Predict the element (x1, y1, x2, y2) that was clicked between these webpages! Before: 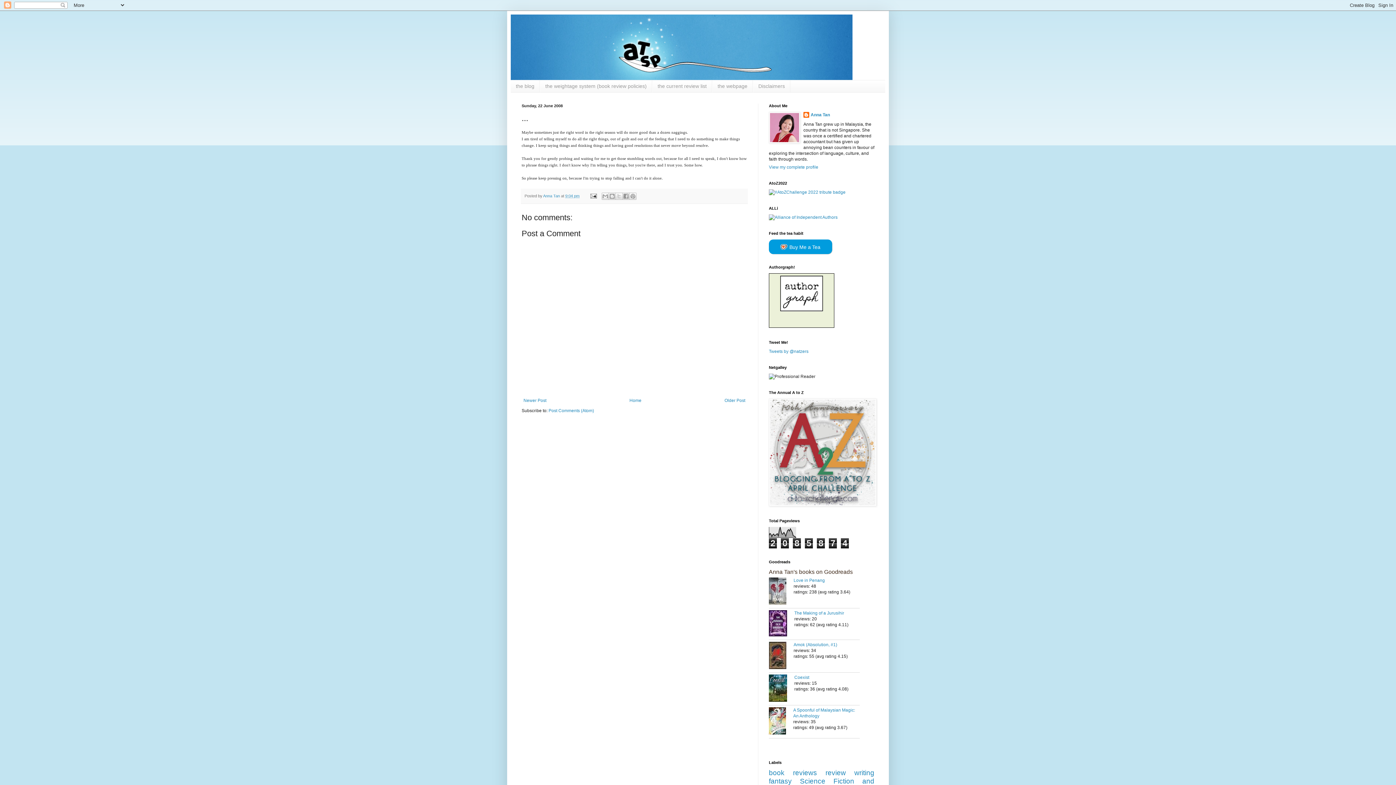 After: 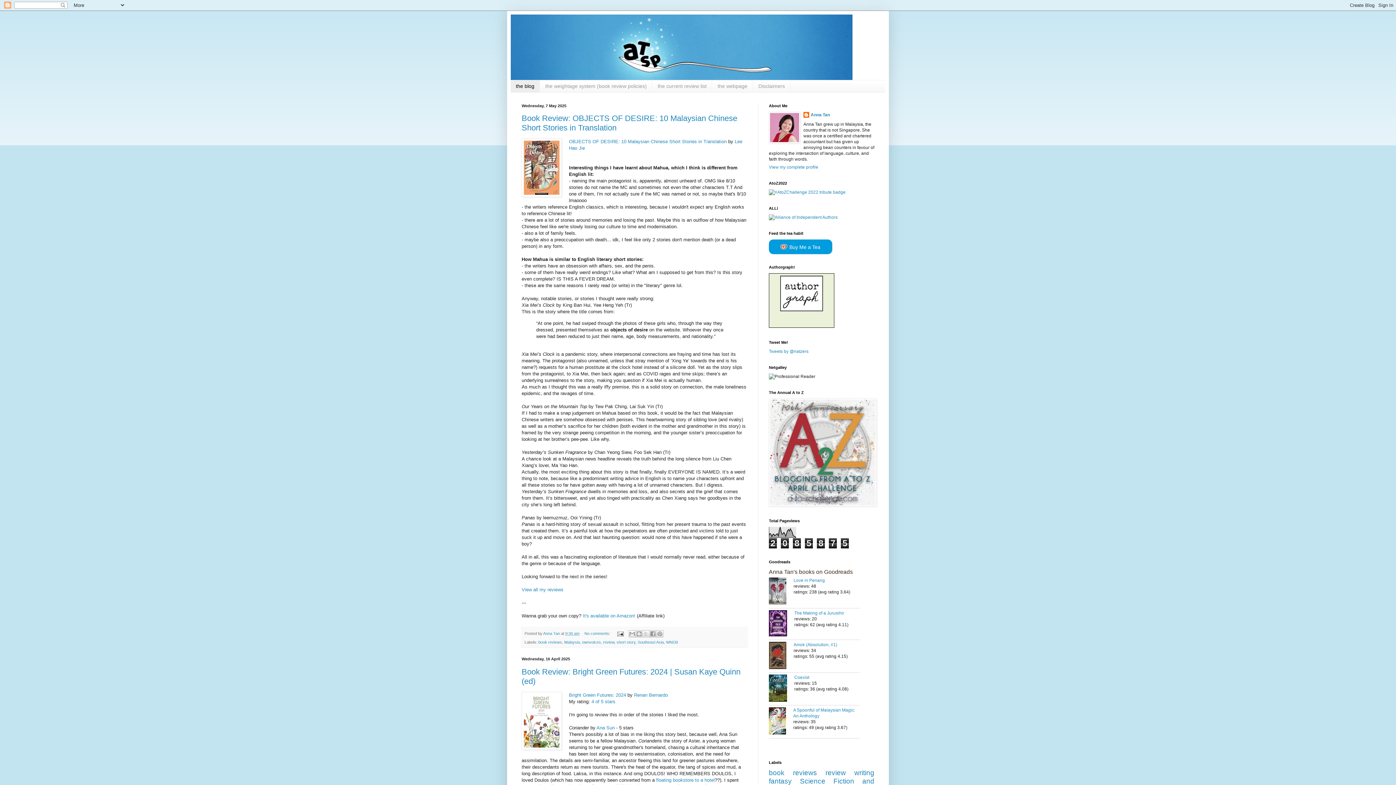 Action: label: Home bbox: (627, 396, 643, 405)